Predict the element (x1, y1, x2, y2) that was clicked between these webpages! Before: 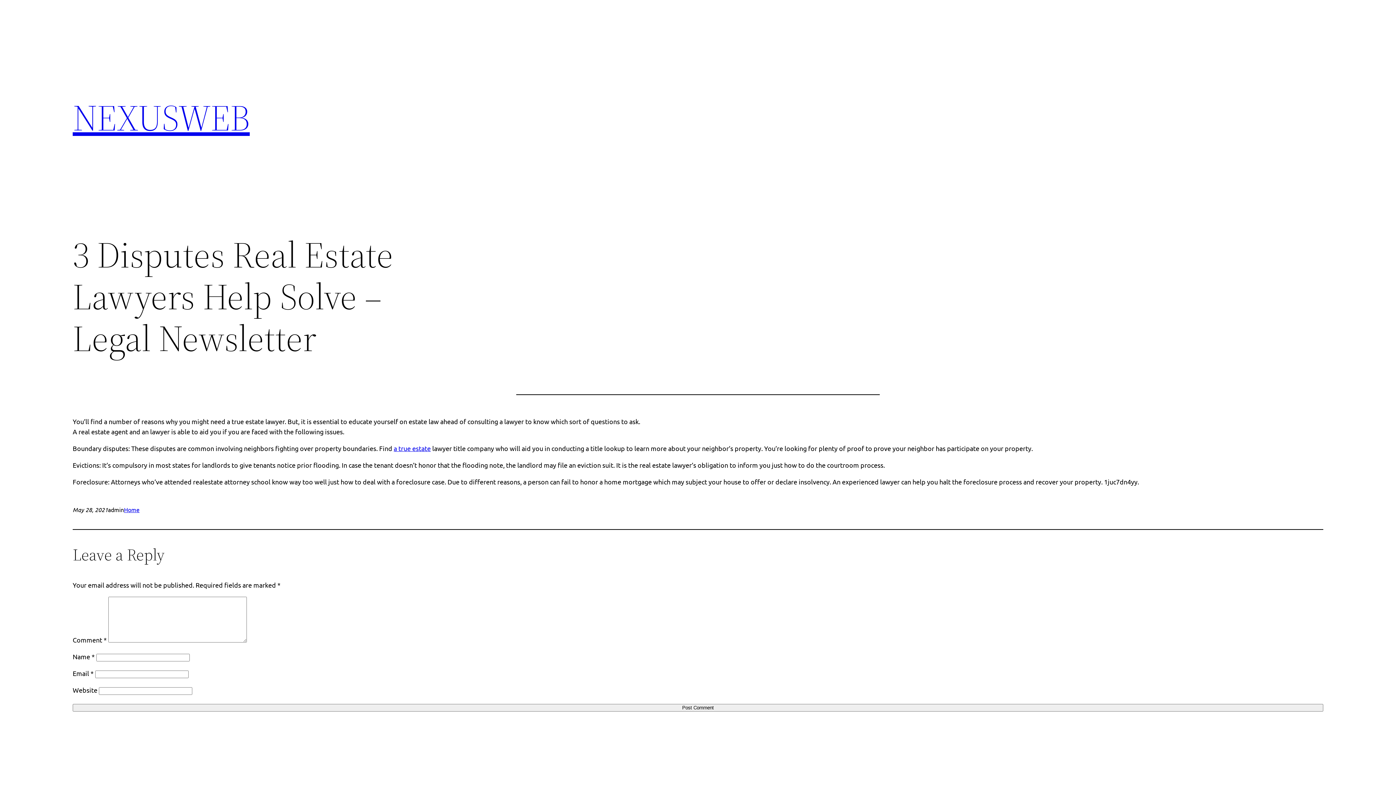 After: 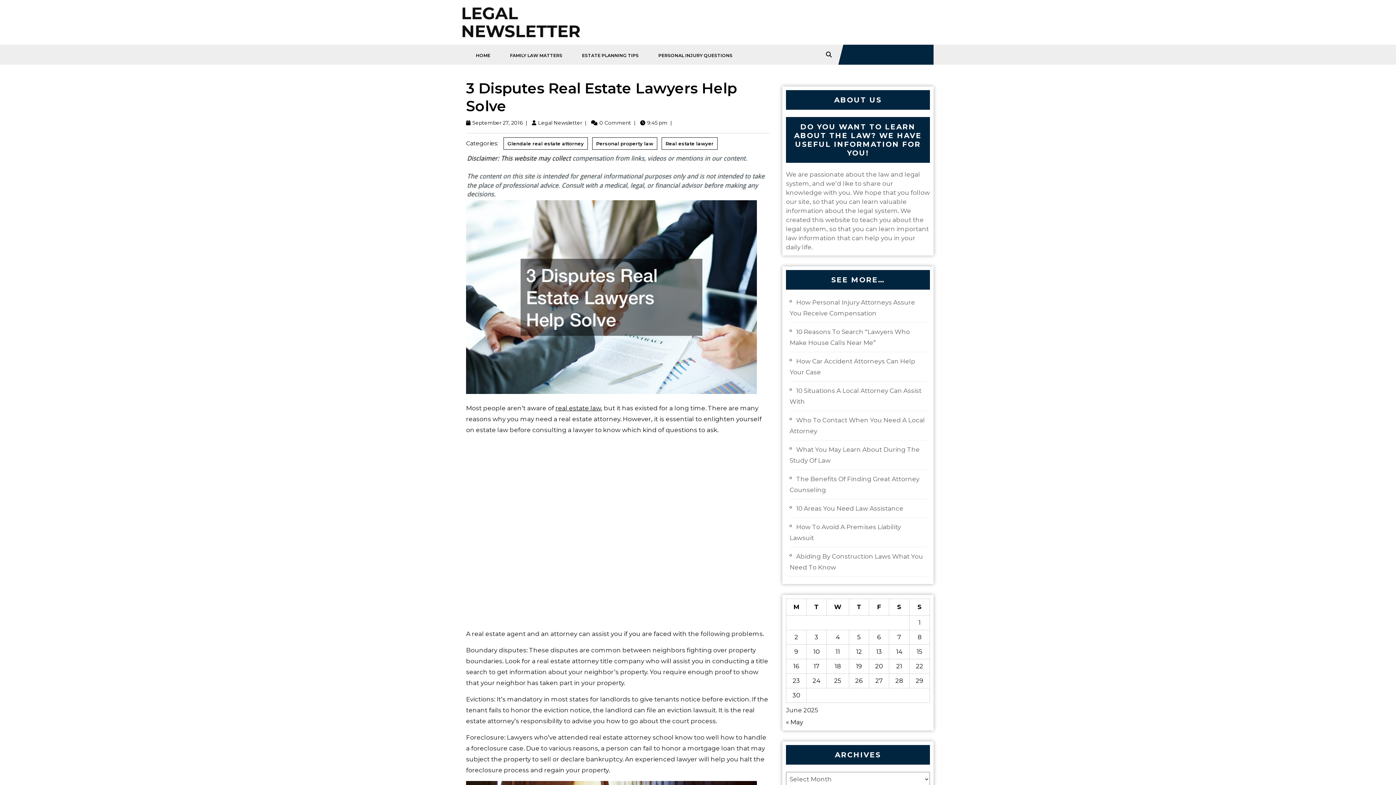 Action: label: a true estate bbox: (393, 444, 430, 452)